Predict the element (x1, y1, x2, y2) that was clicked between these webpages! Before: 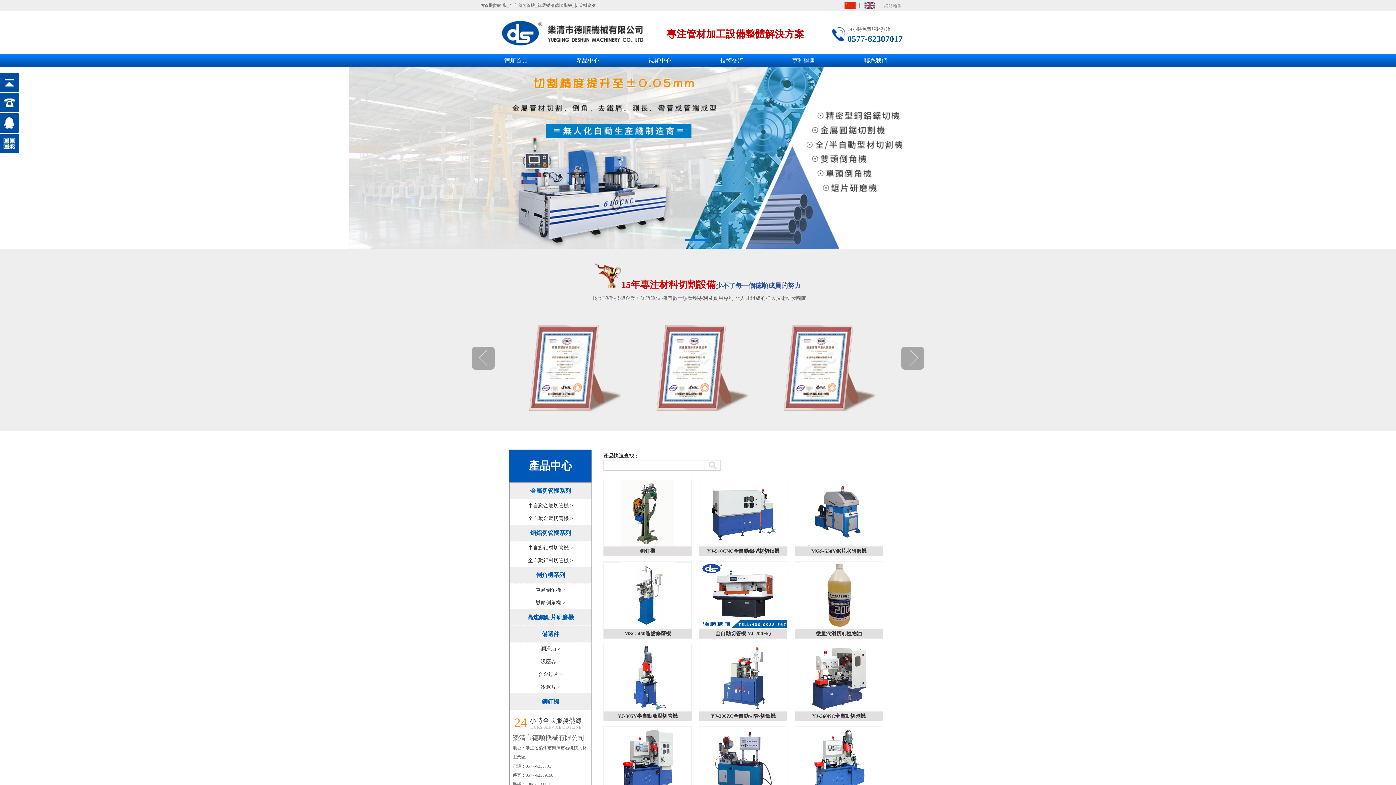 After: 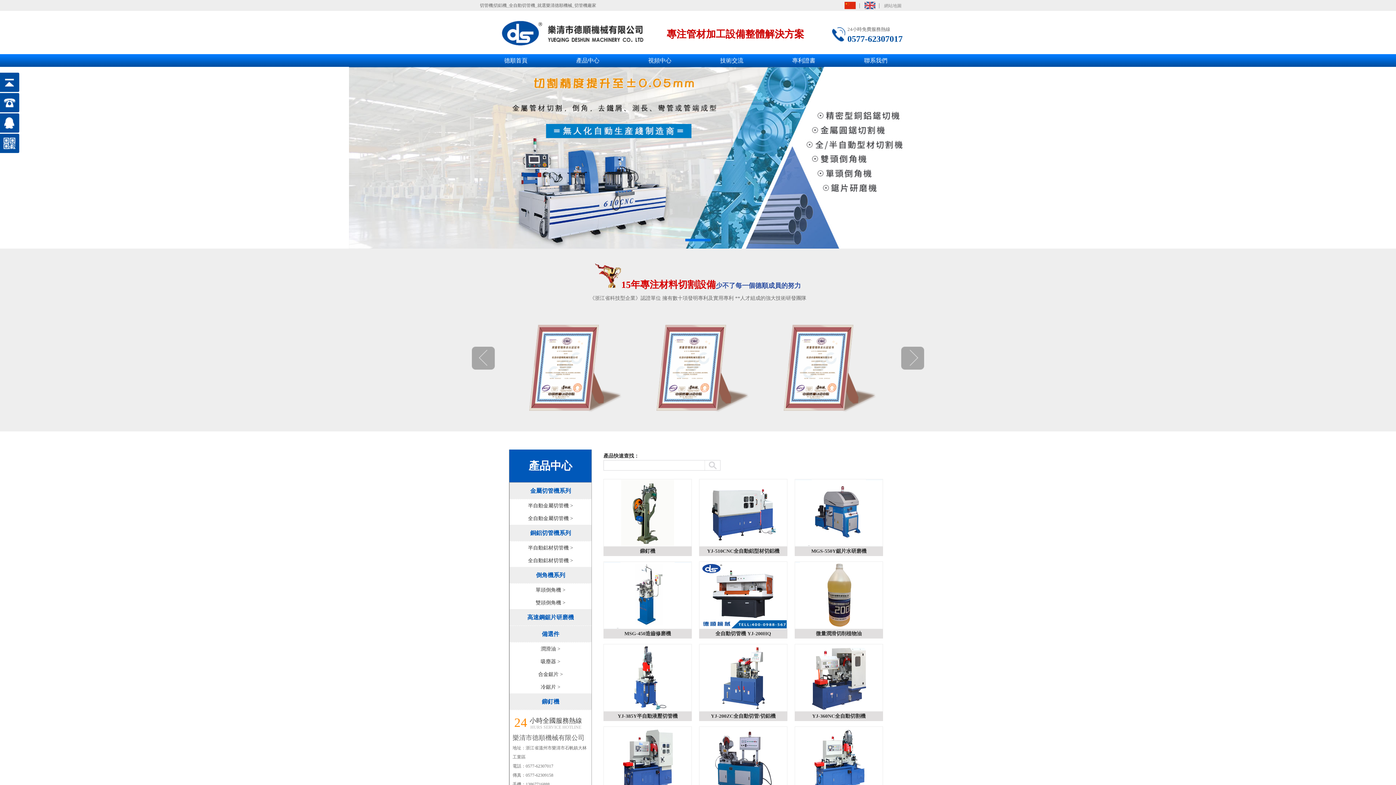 Action: bbox: (711, 713, 775, 719) label: YJ-200ZC全自動切管/切鋁機